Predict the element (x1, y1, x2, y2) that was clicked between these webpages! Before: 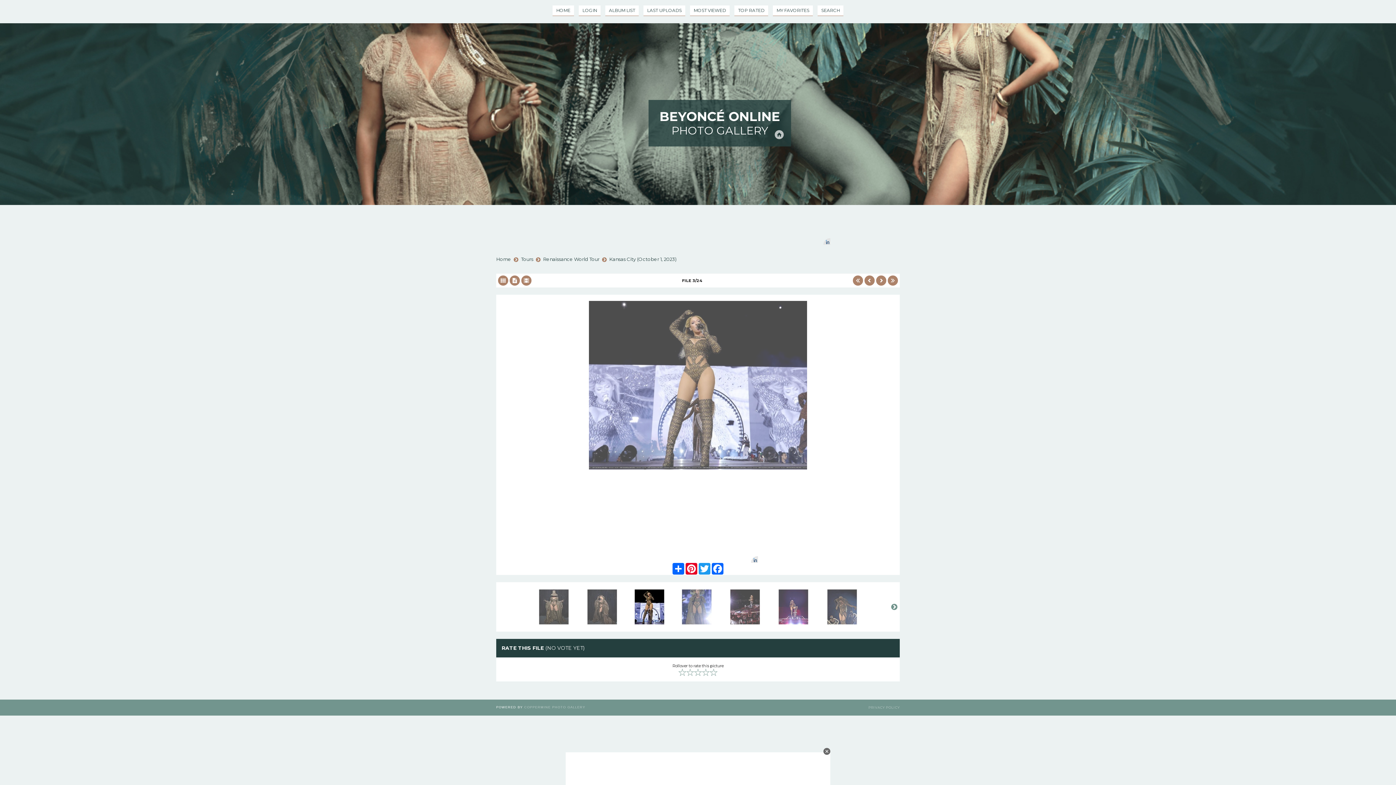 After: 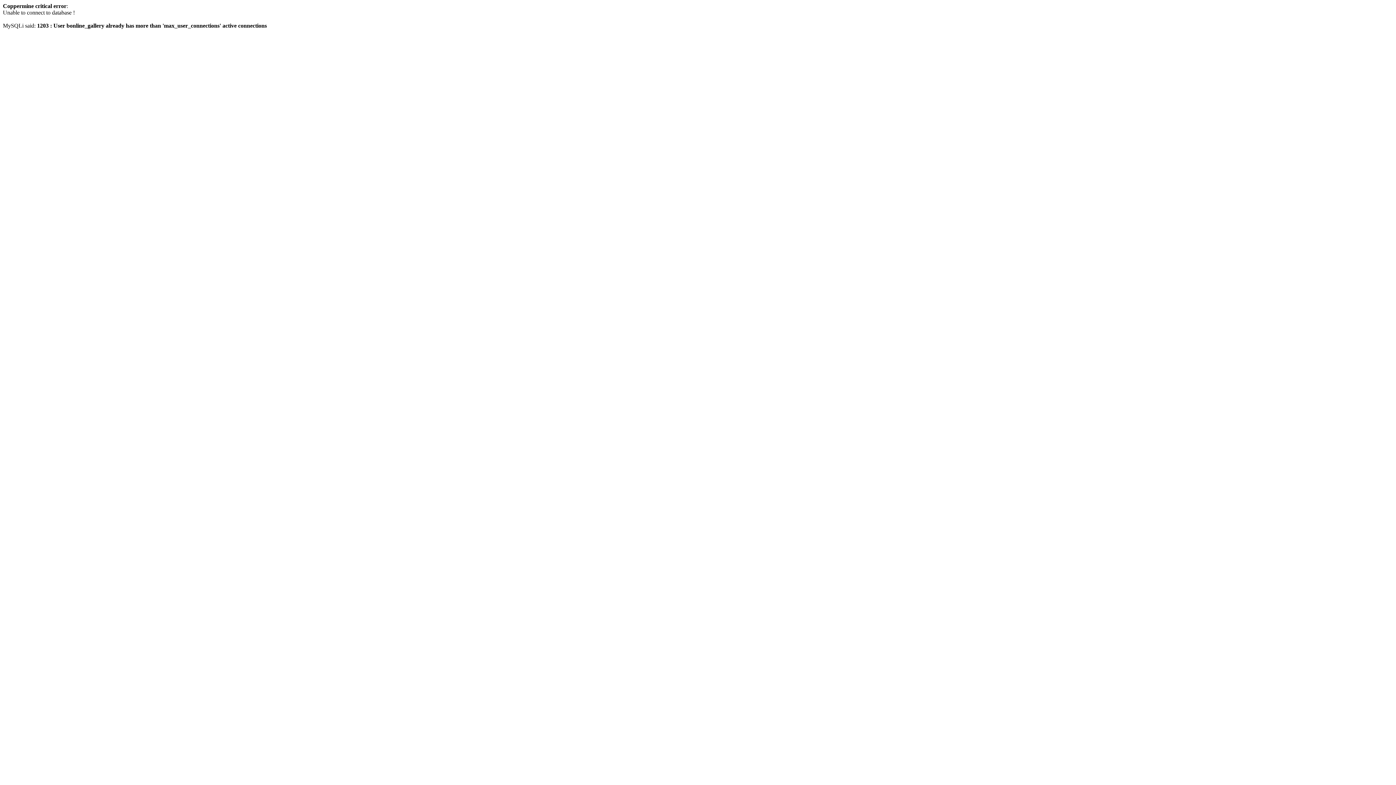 Action: bbox: (853, 275, 863, 285)